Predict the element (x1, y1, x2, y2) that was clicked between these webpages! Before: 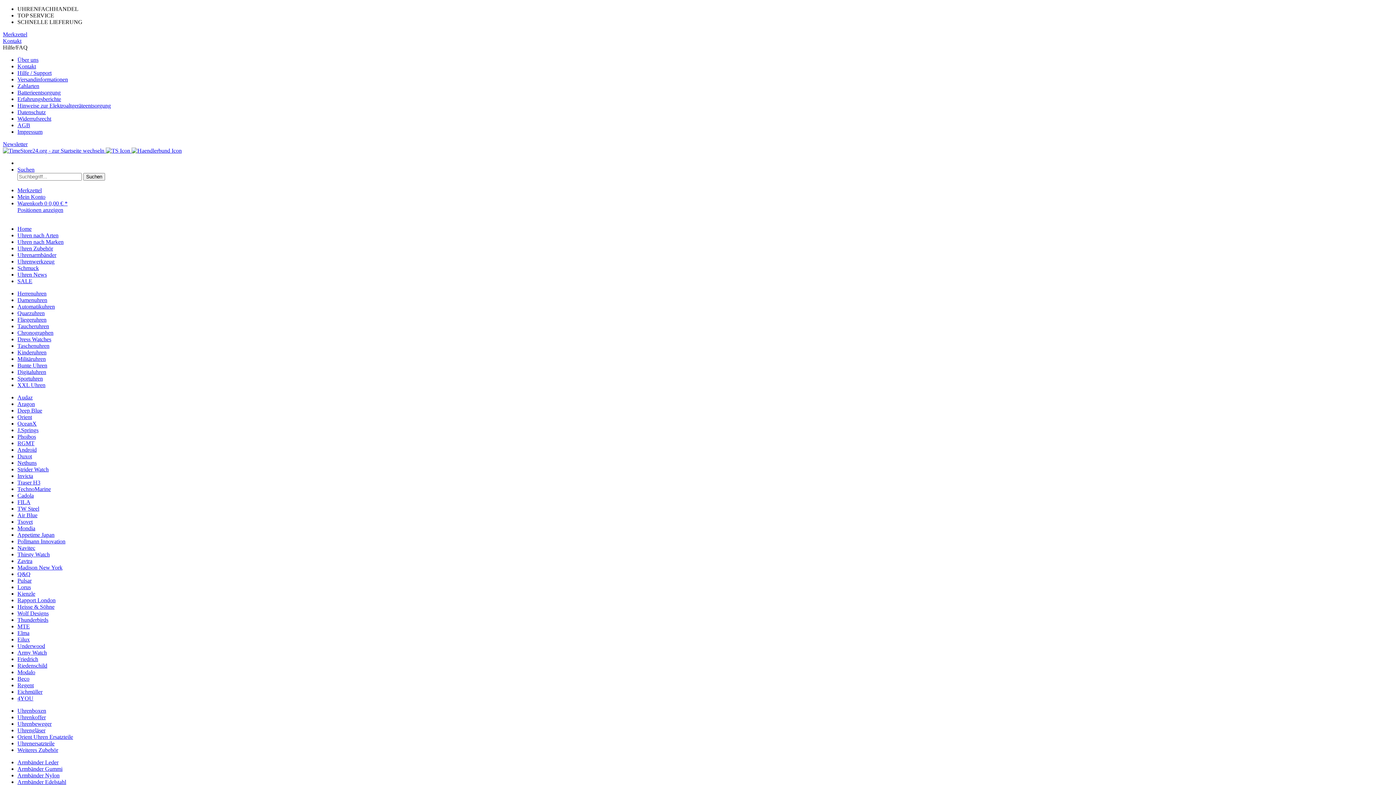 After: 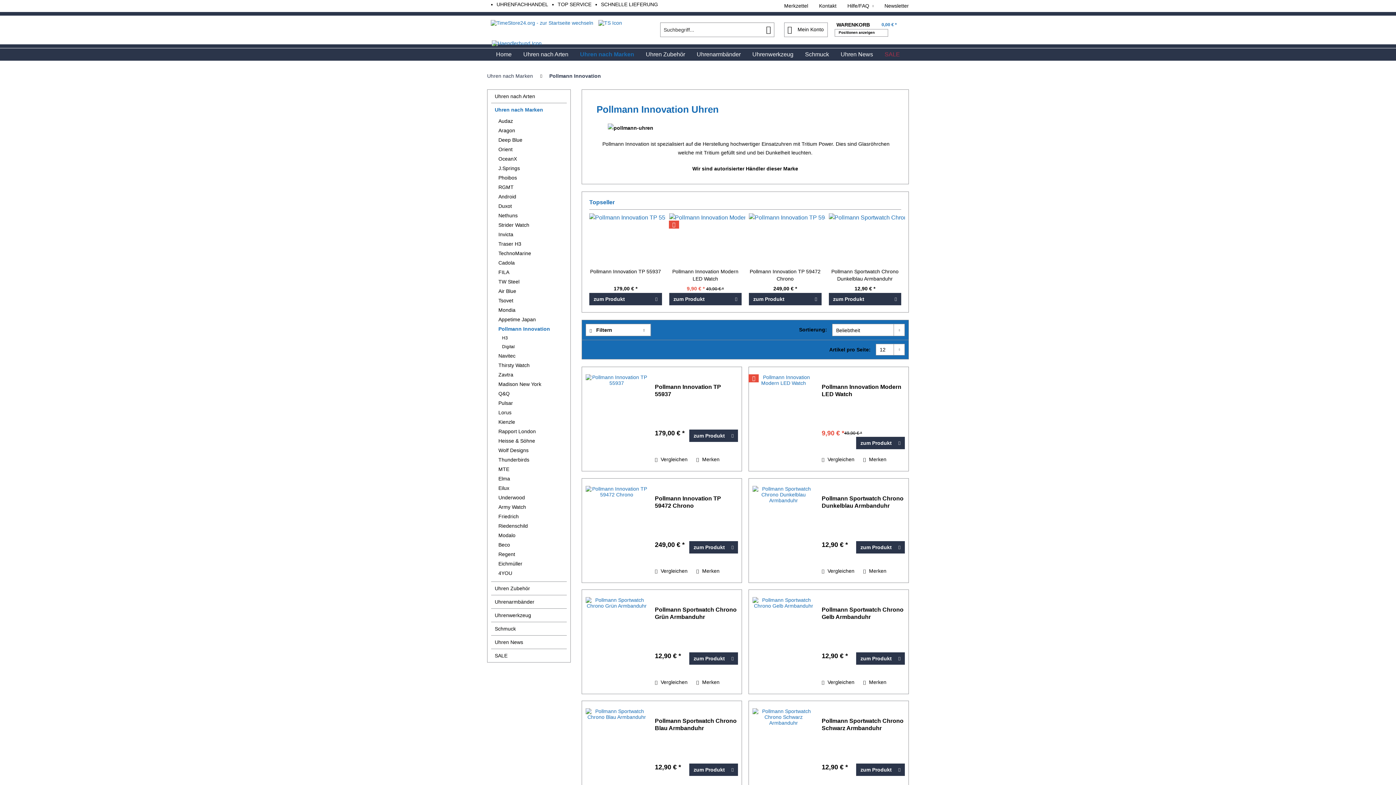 Action: bbox: (17, 538, 65, 544) label: Pollmann Innovation